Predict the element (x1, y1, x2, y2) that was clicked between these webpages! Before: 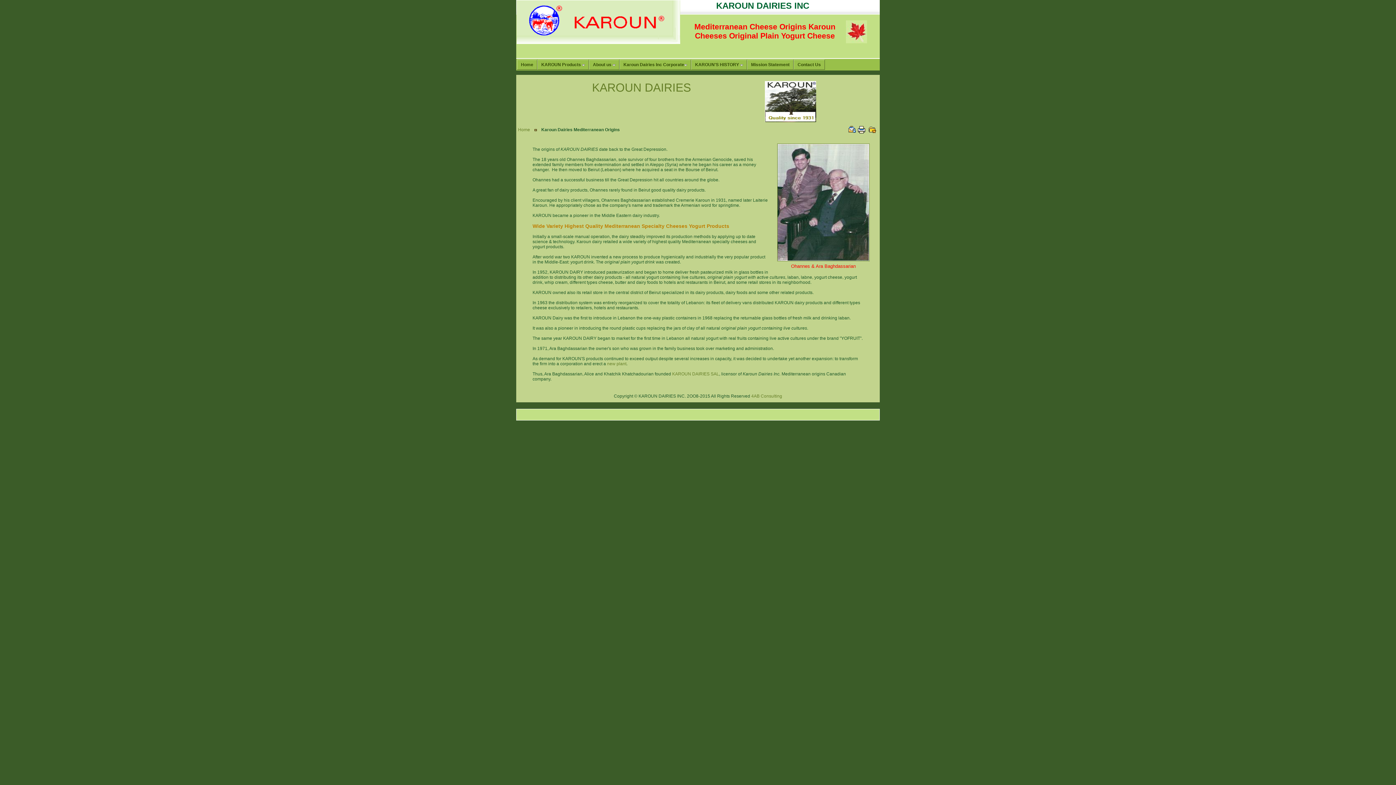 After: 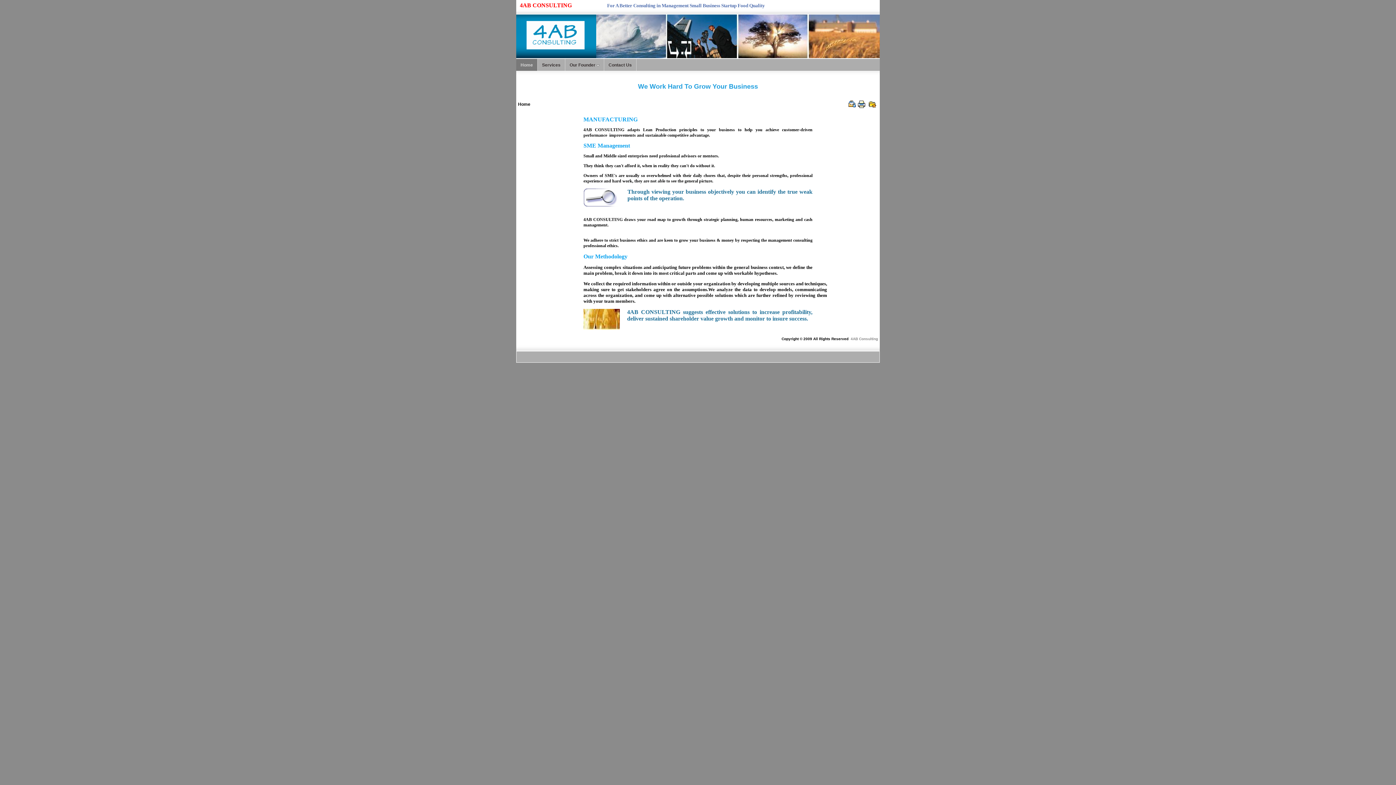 Action: label: 4AB Consulting bbox: (751, 393, 782, 398)